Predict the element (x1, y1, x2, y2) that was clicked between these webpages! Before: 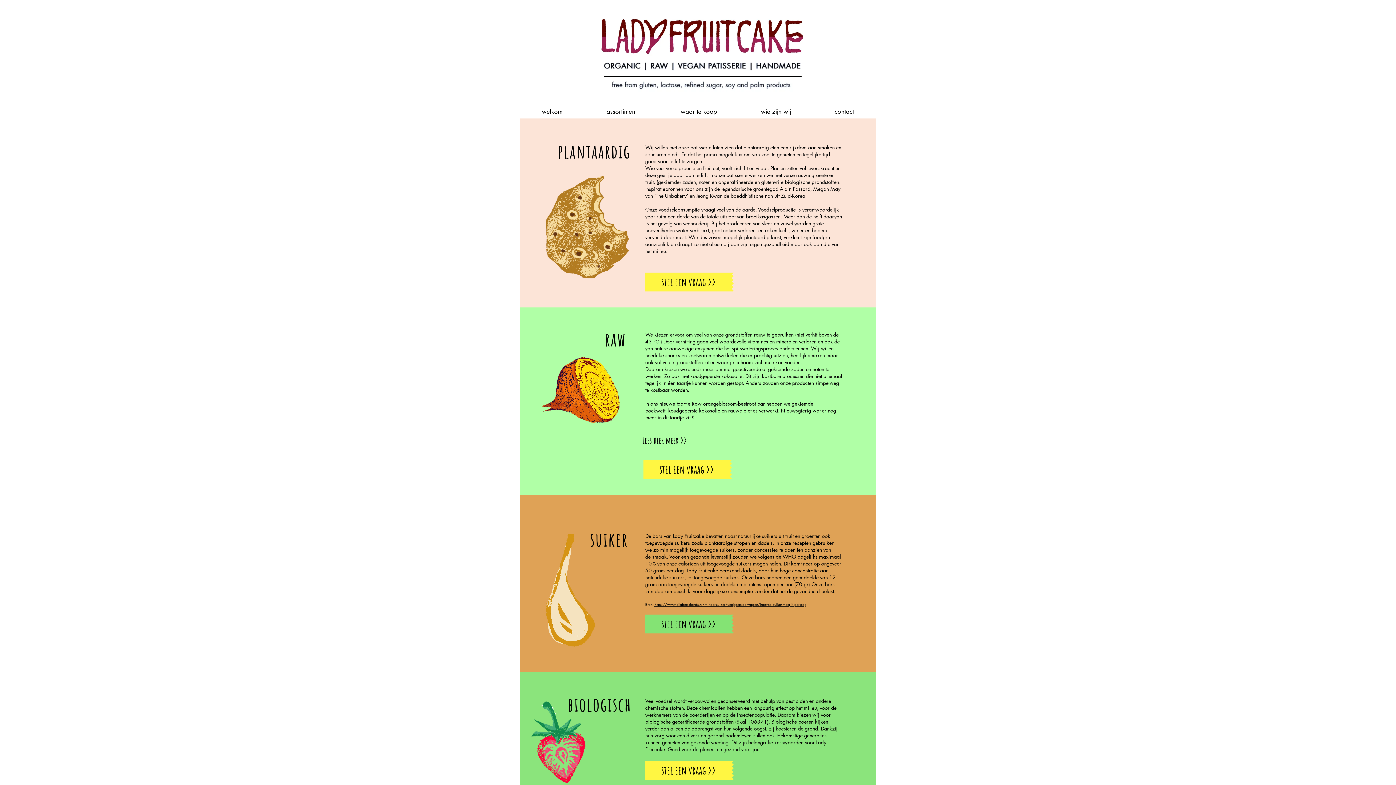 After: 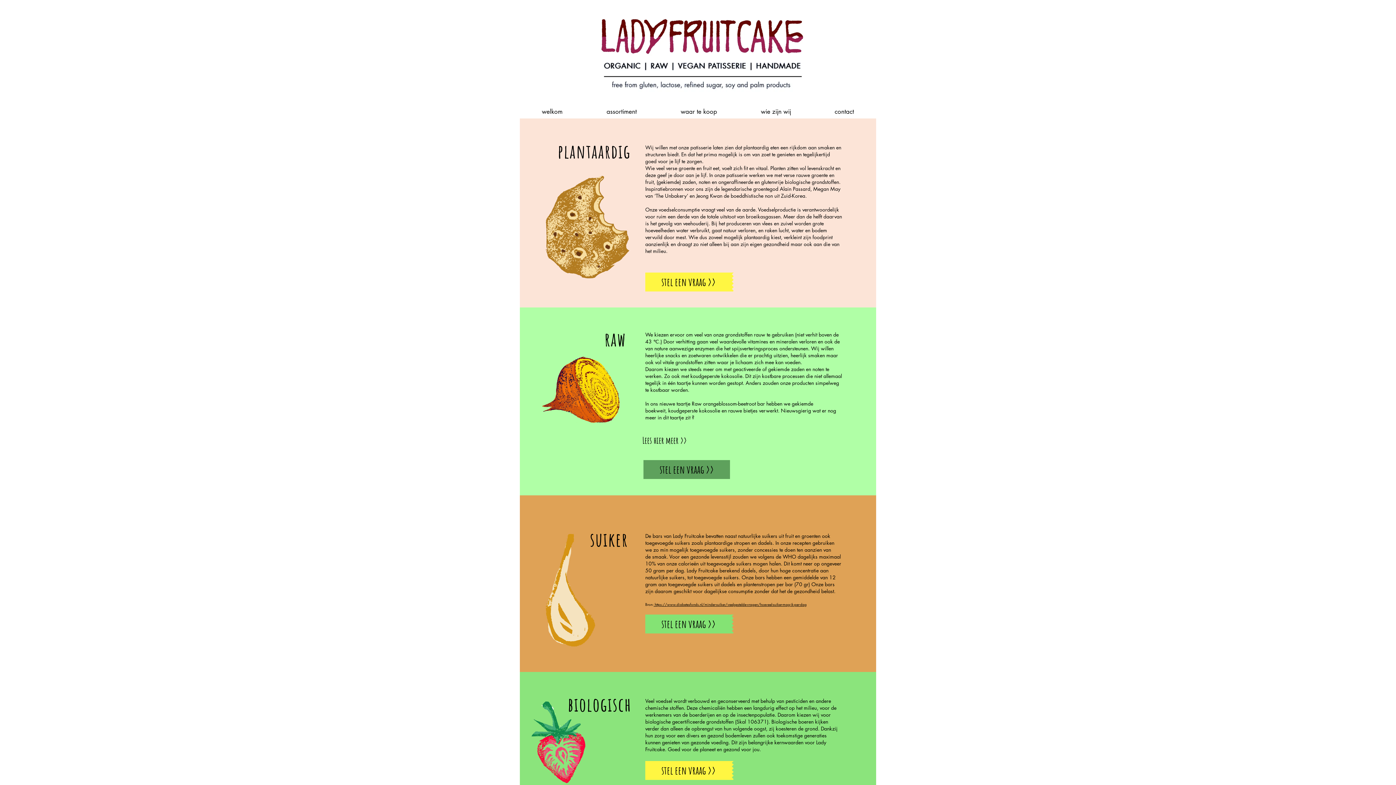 Action: label: stel een vraag >> bbox: (643, 460, 730, 479)